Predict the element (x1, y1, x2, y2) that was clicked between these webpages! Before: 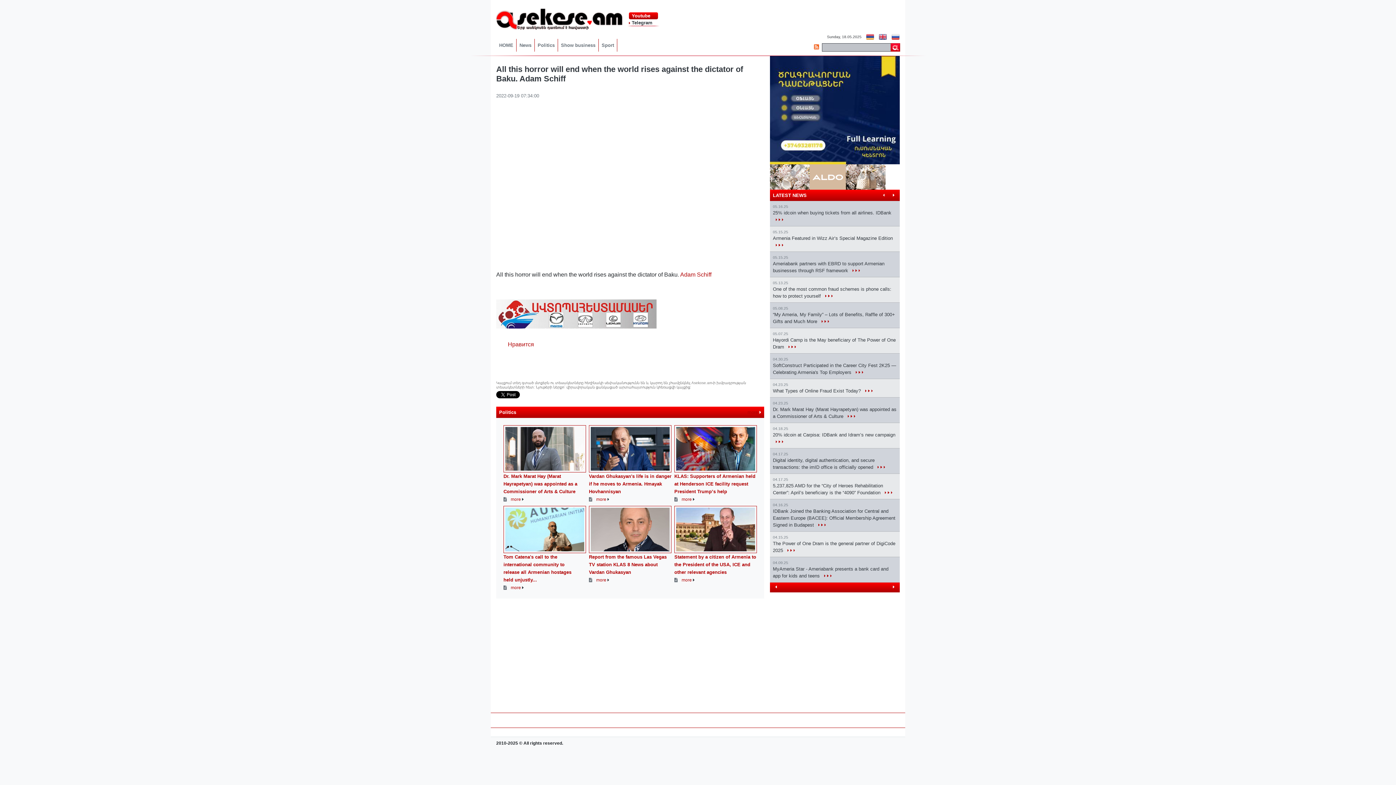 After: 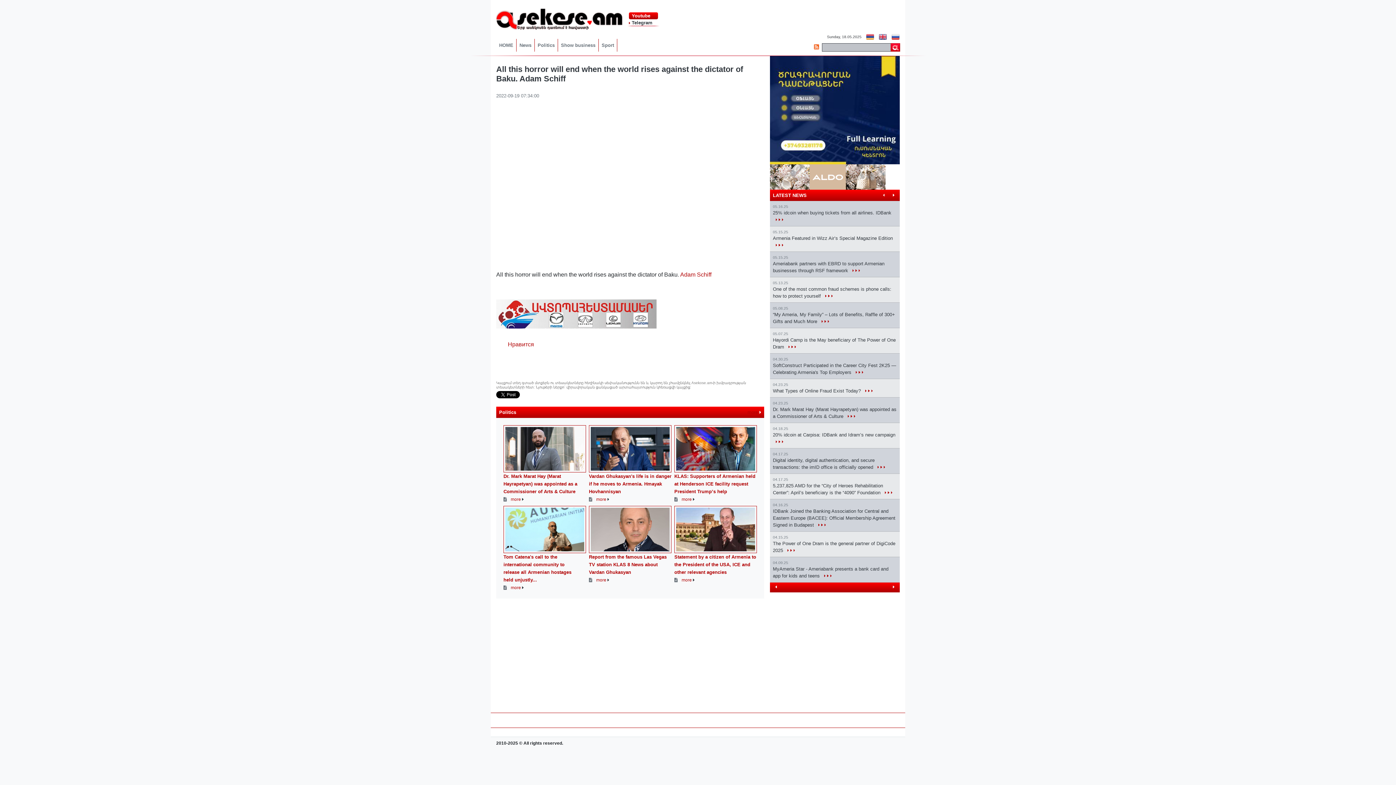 Action: bbox: (496, 310, 656, 316)